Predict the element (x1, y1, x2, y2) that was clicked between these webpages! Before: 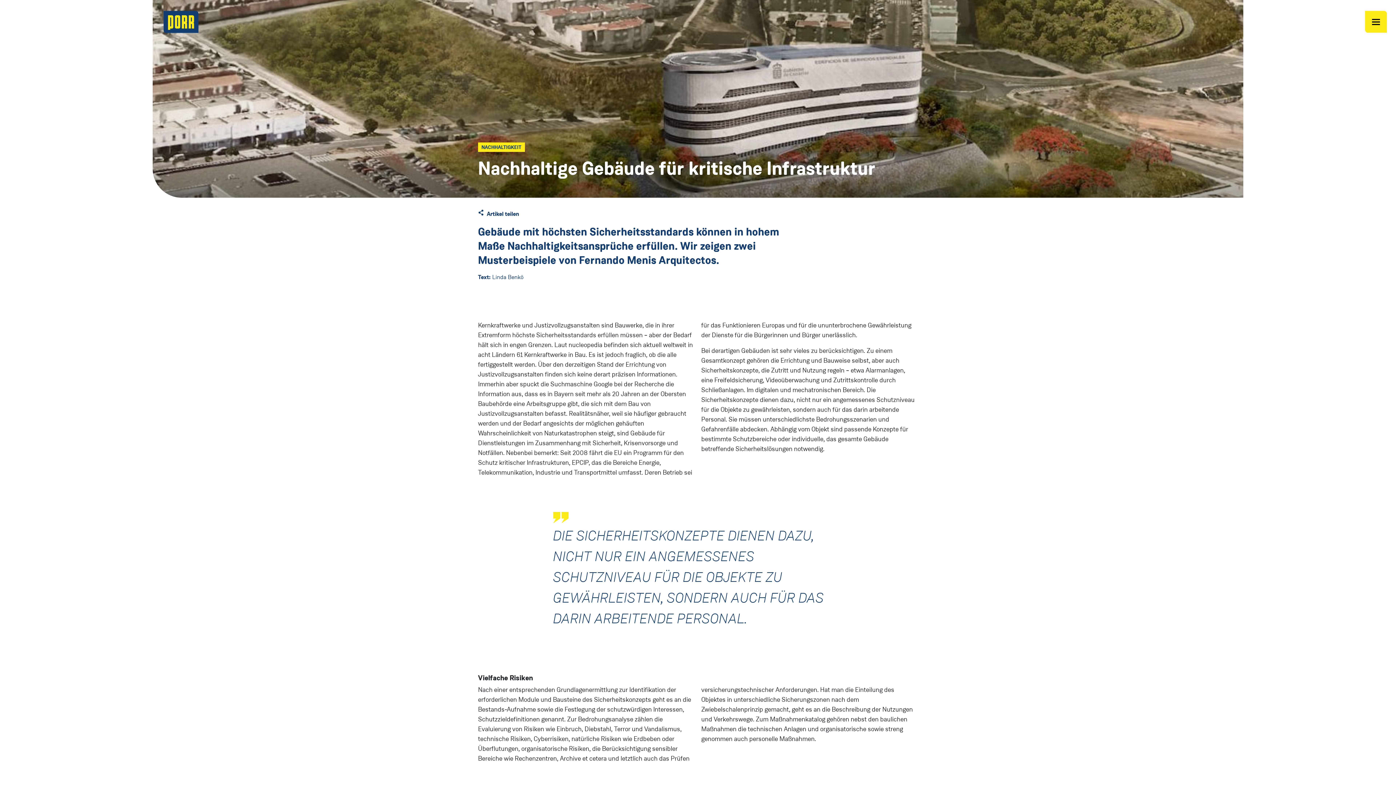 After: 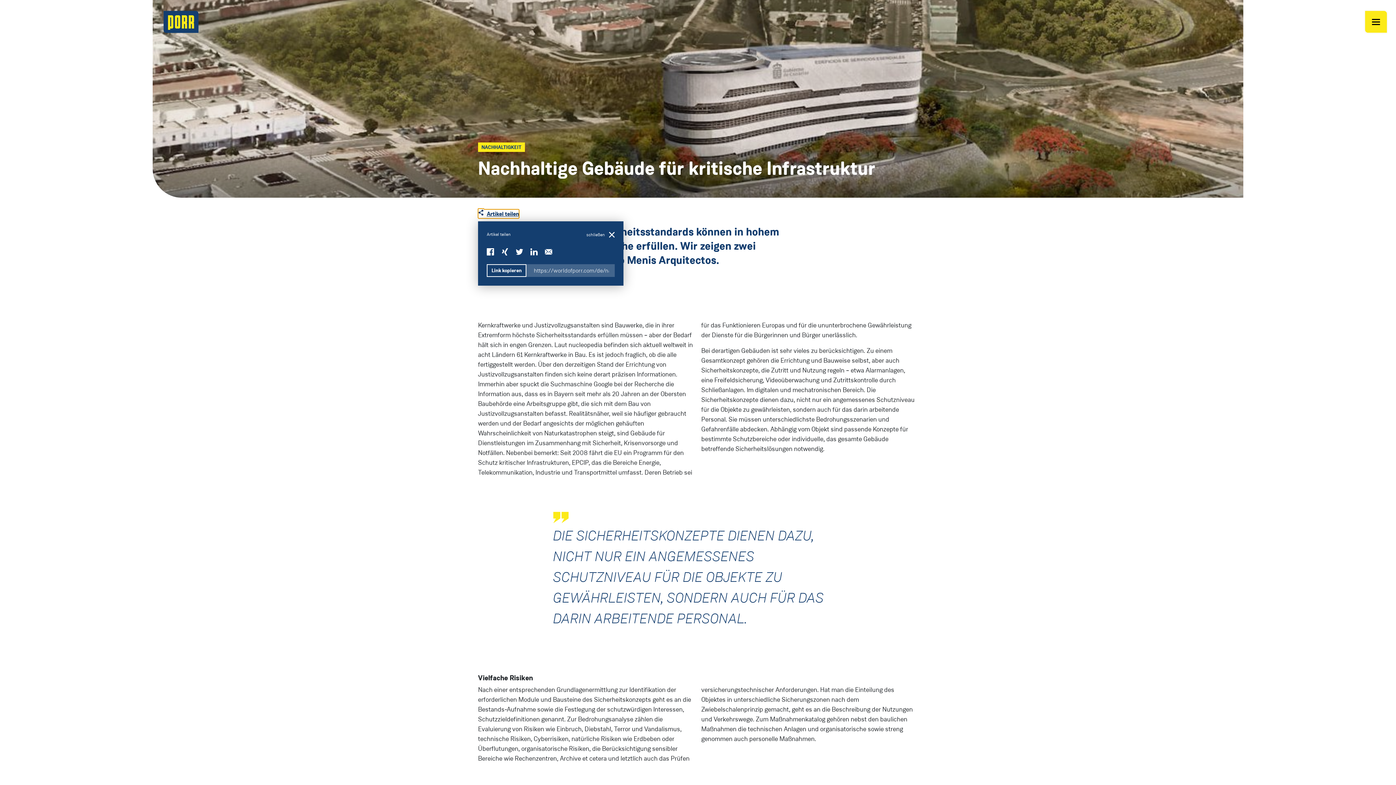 Action: bbox: (478, 209, 519, 218) label: Artikel teilen